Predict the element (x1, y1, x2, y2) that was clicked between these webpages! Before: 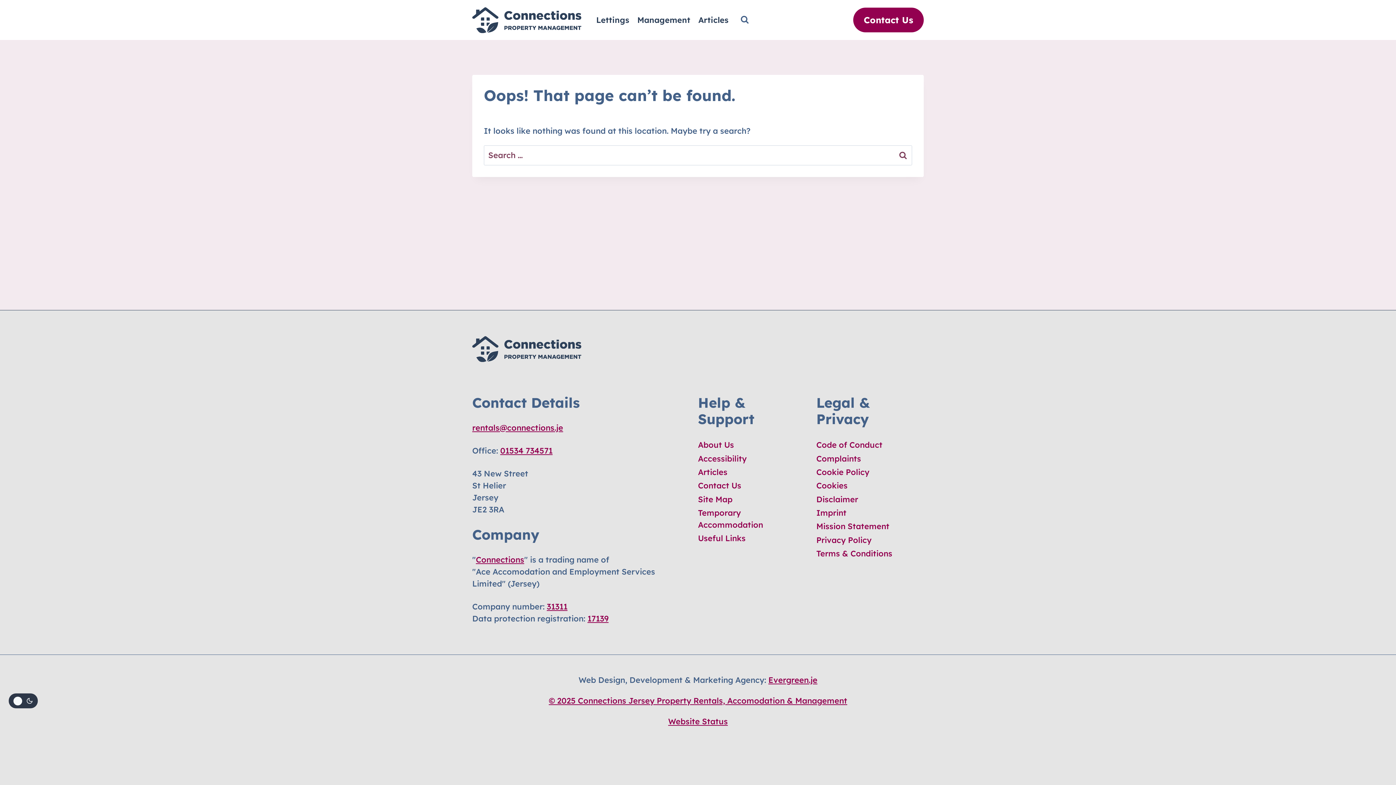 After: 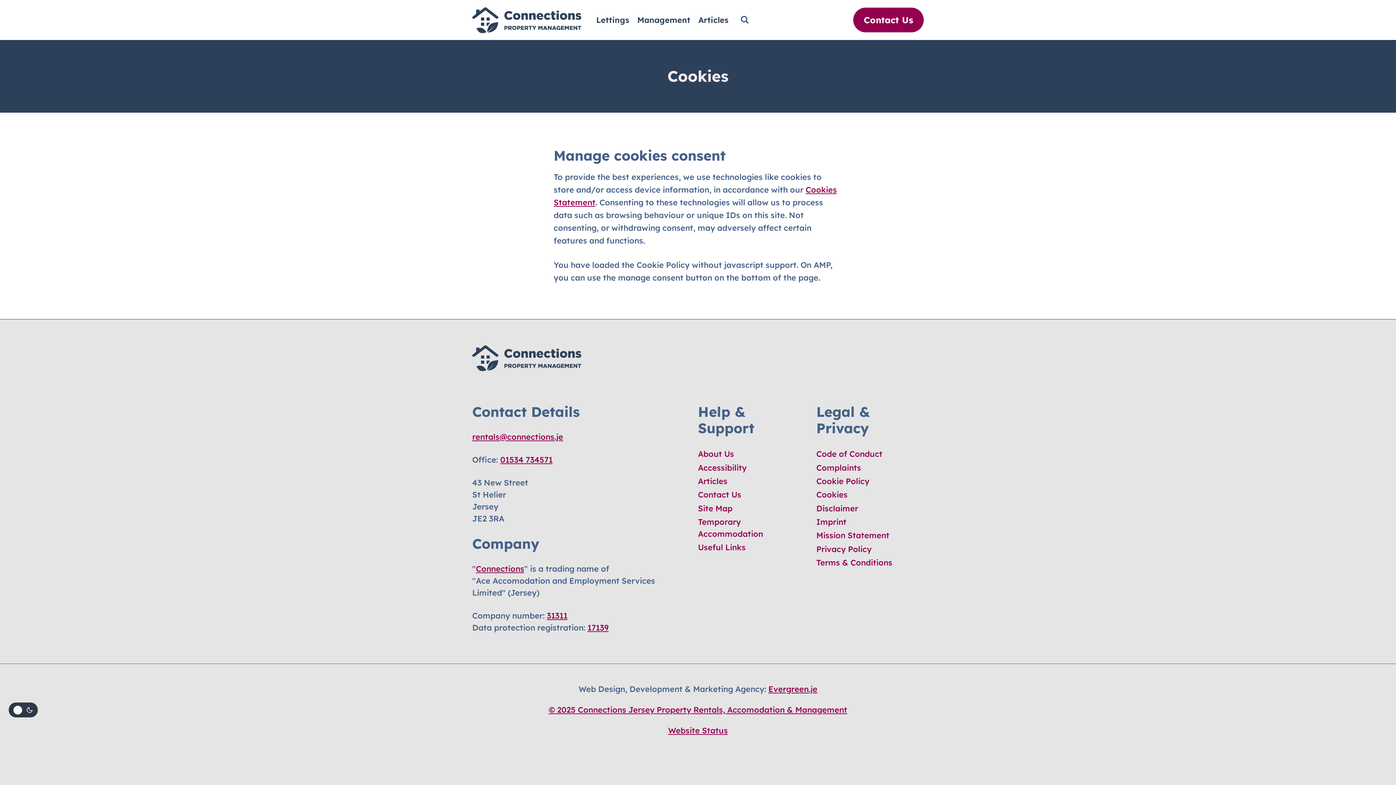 Action: label: Cookies bbox: (816, 479, 924, 492)